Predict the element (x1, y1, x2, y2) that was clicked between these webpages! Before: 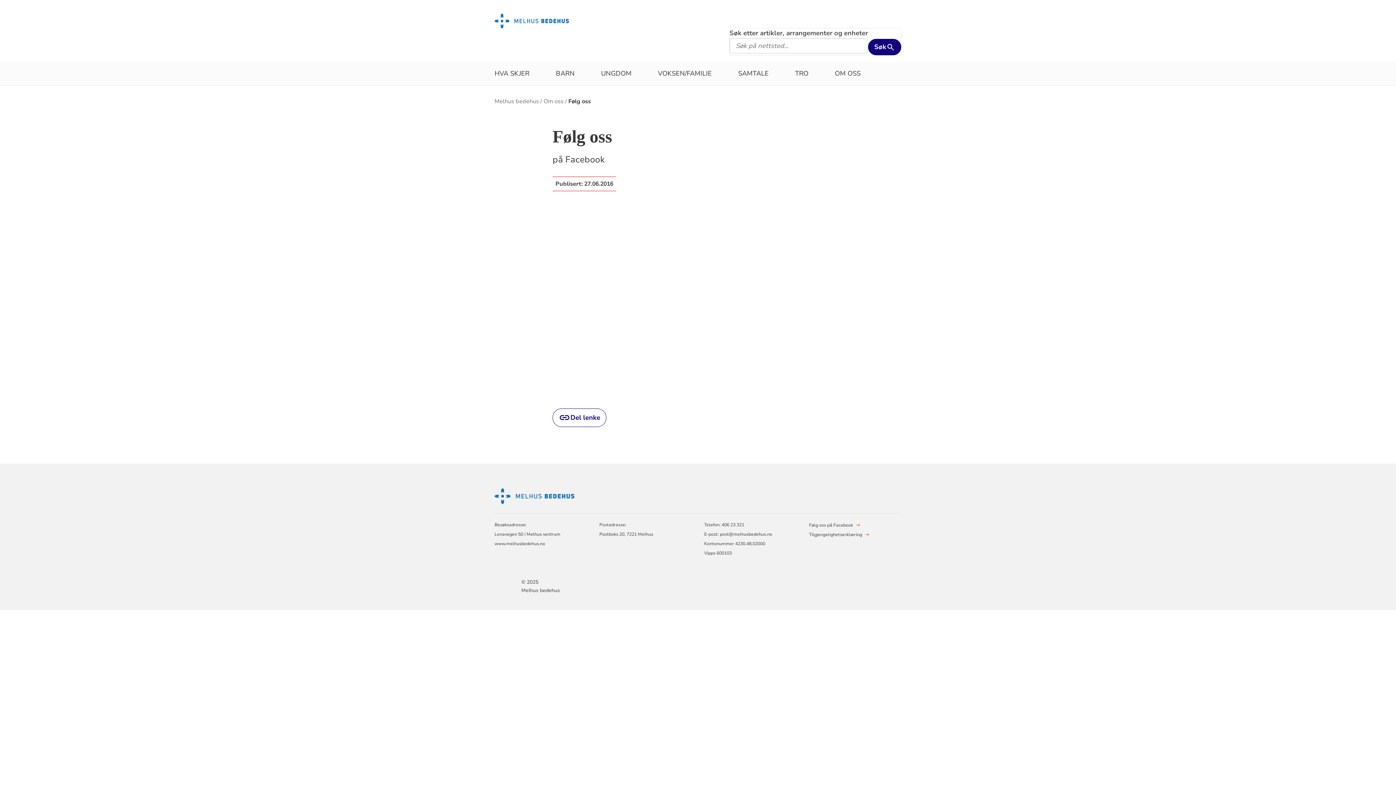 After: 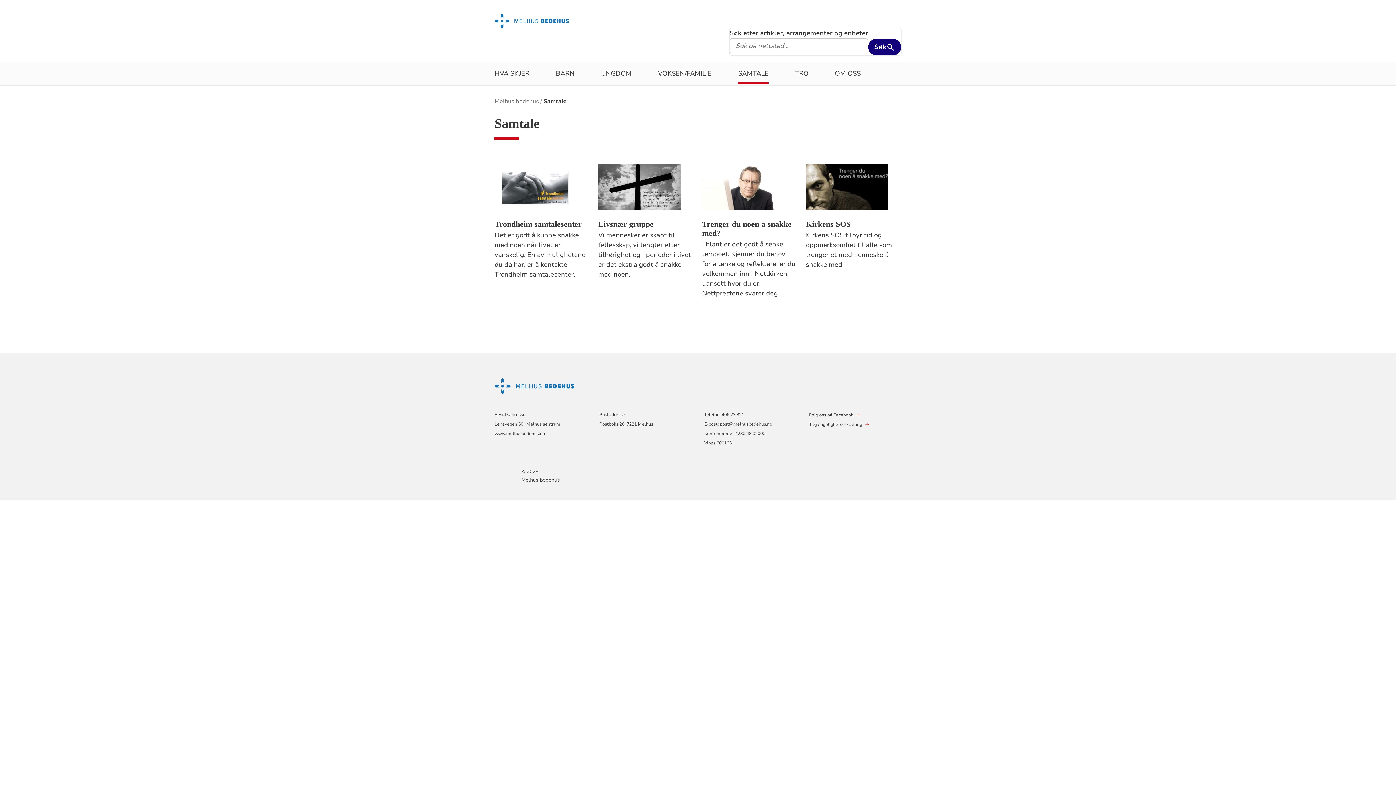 Action: label: SAMTALE bbox: (738, 61, 768, 85)